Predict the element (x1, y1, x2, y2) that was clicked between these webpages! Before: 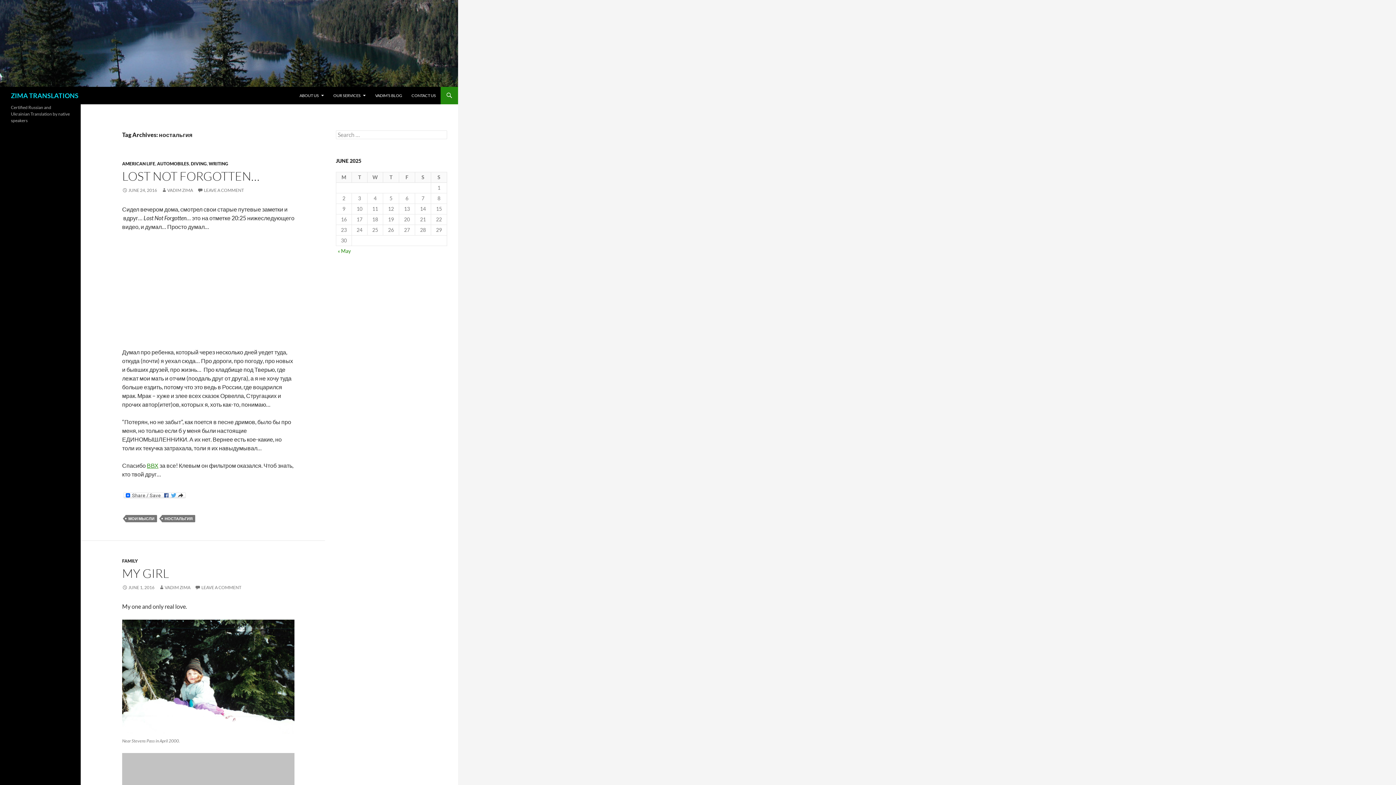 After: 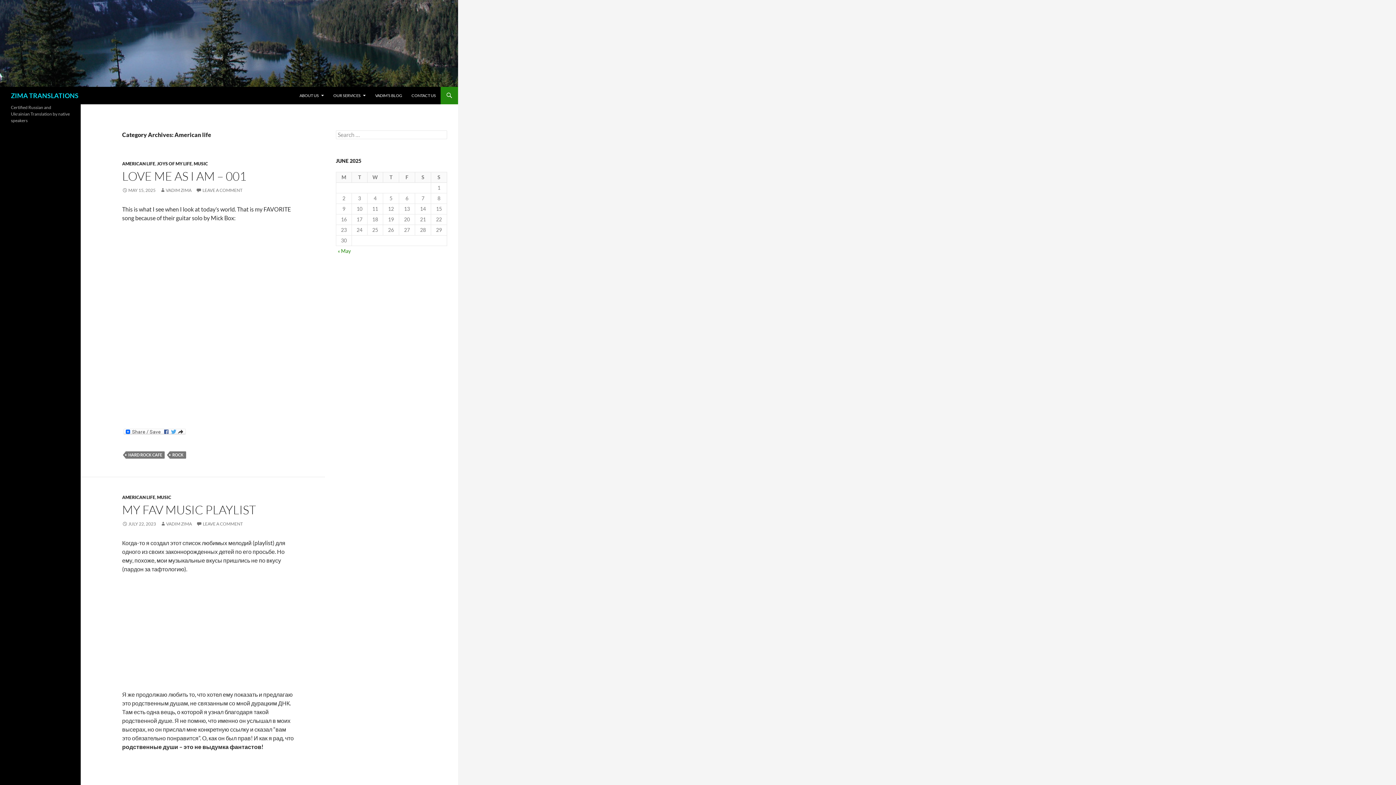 Action: label: AMERICAN LIFE bbox: (122, 161, 155, 166)